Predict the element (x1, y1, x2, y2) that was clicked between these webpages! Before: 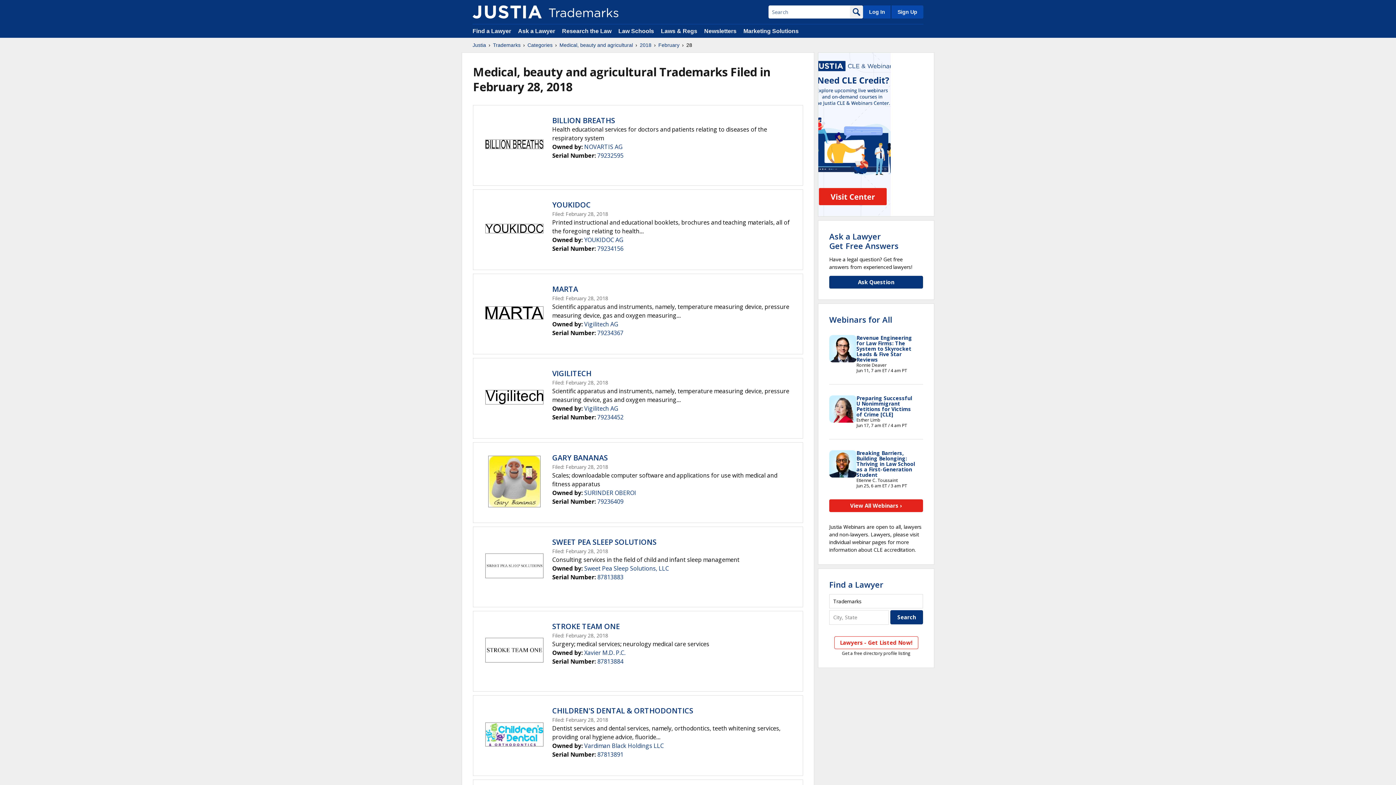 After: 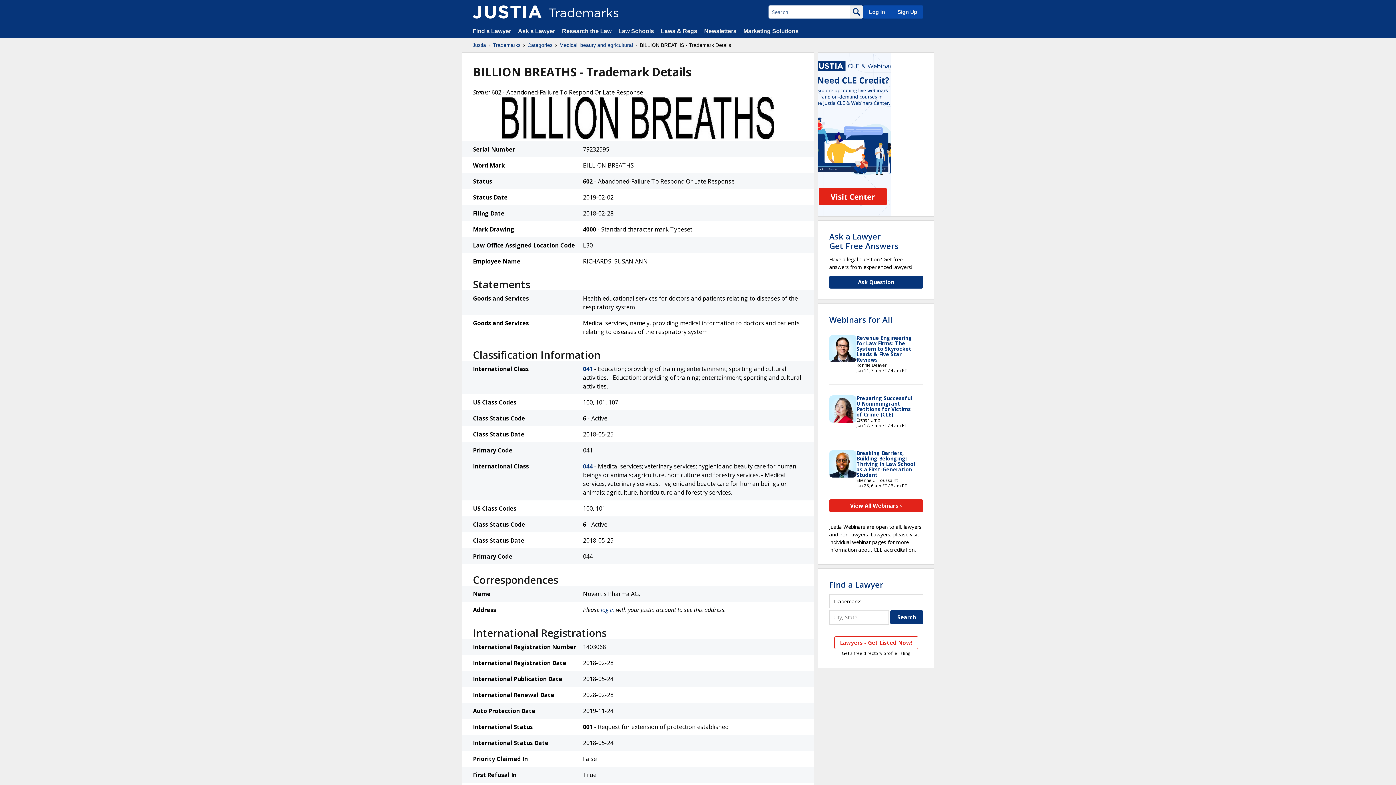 Action: bbox: (485, 139, 543, 151)